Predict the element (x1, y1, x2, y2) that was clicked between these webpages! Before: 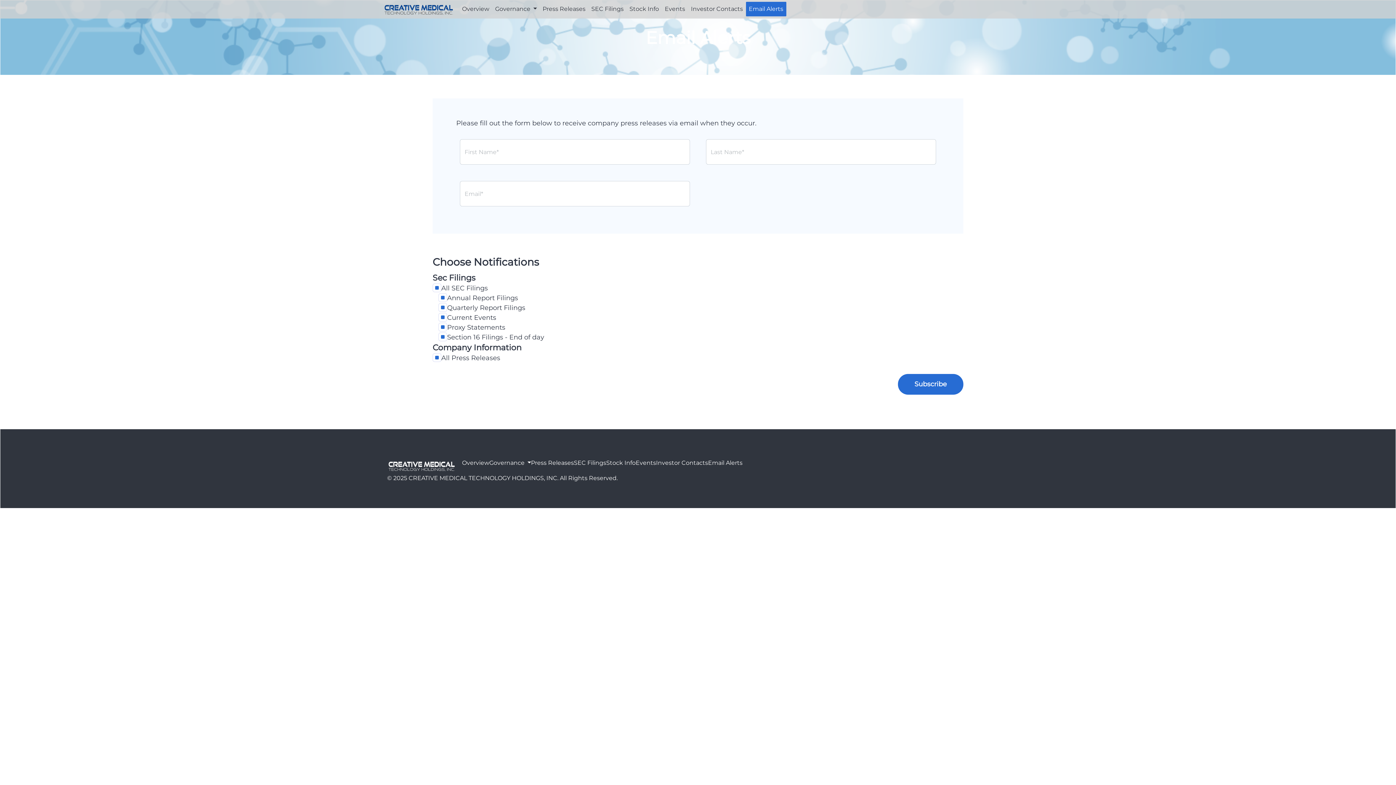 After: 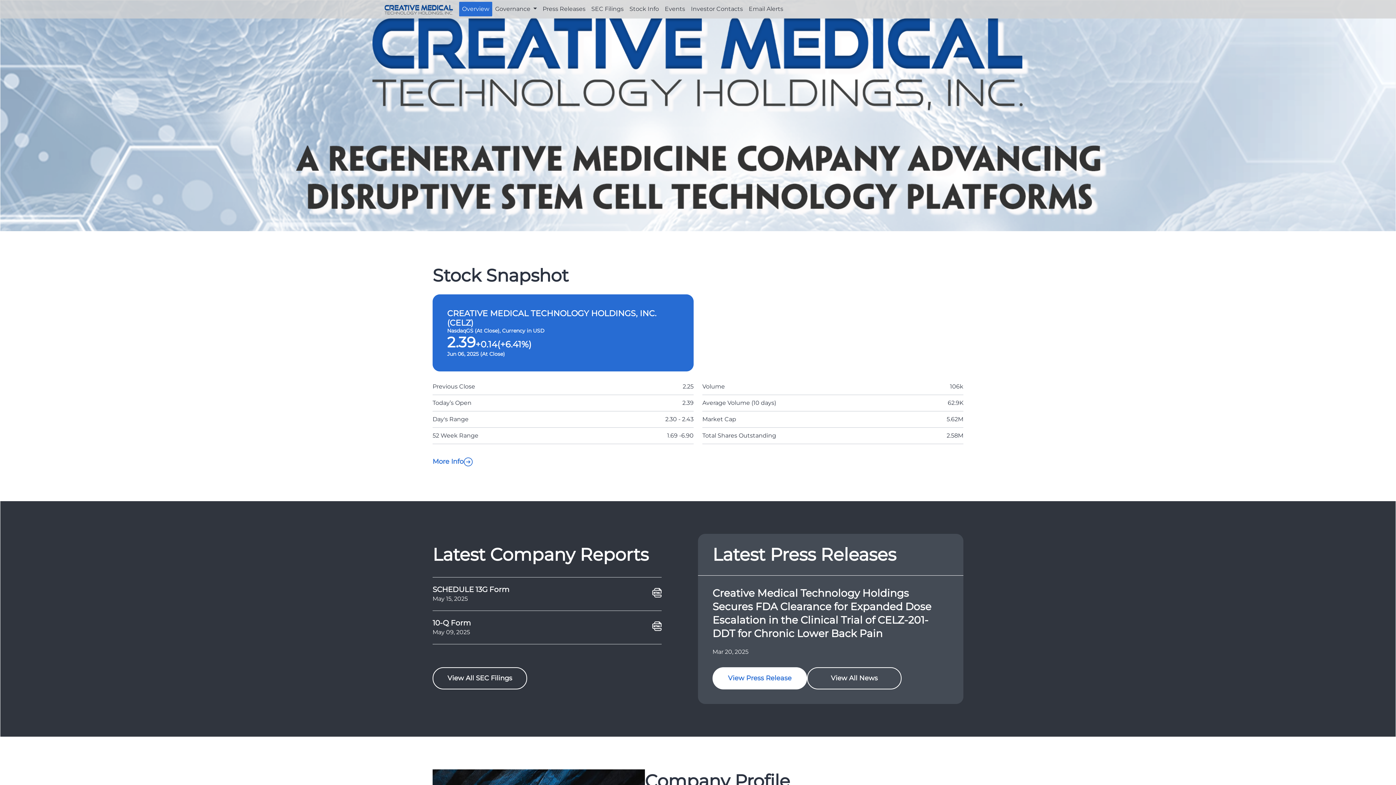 Action: label: Overview bbox: (462, 459, 489, 466)